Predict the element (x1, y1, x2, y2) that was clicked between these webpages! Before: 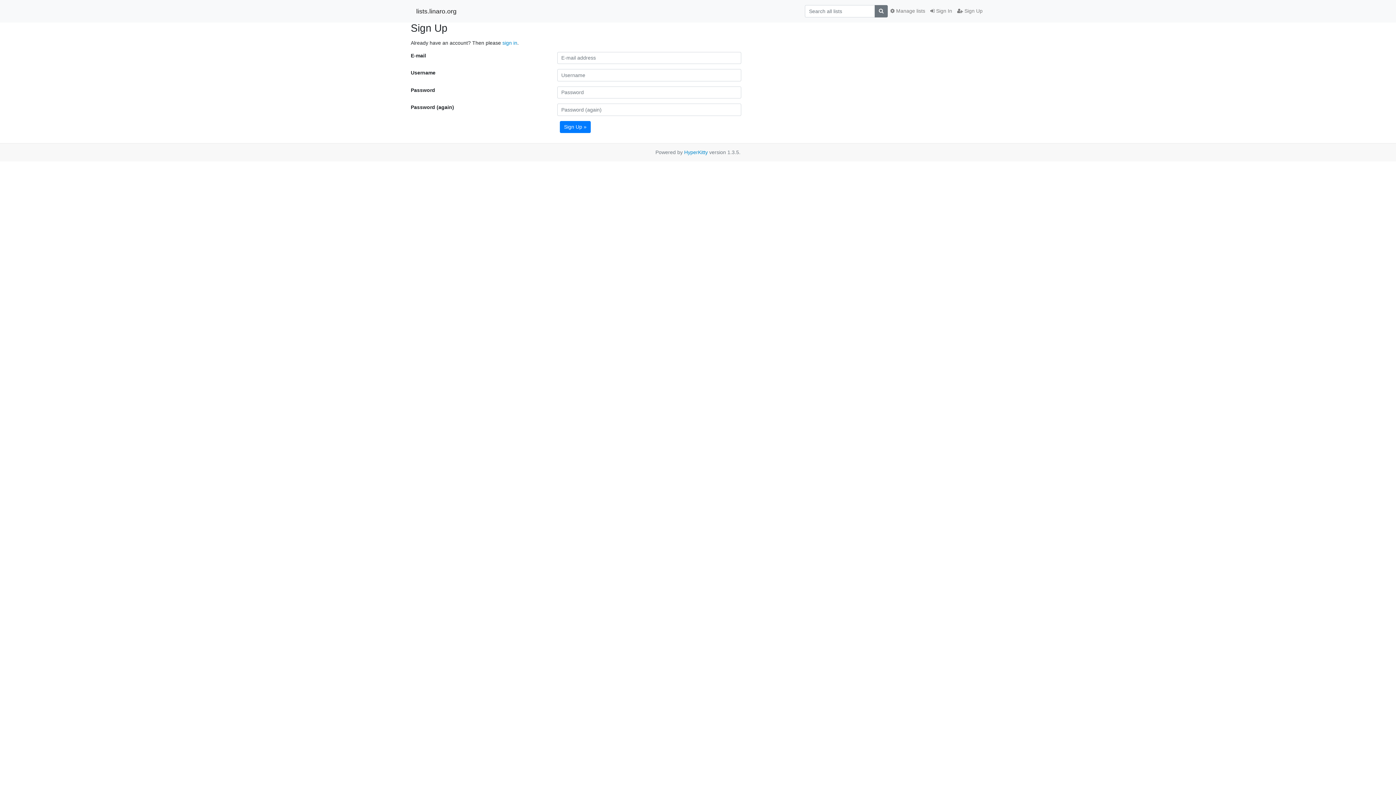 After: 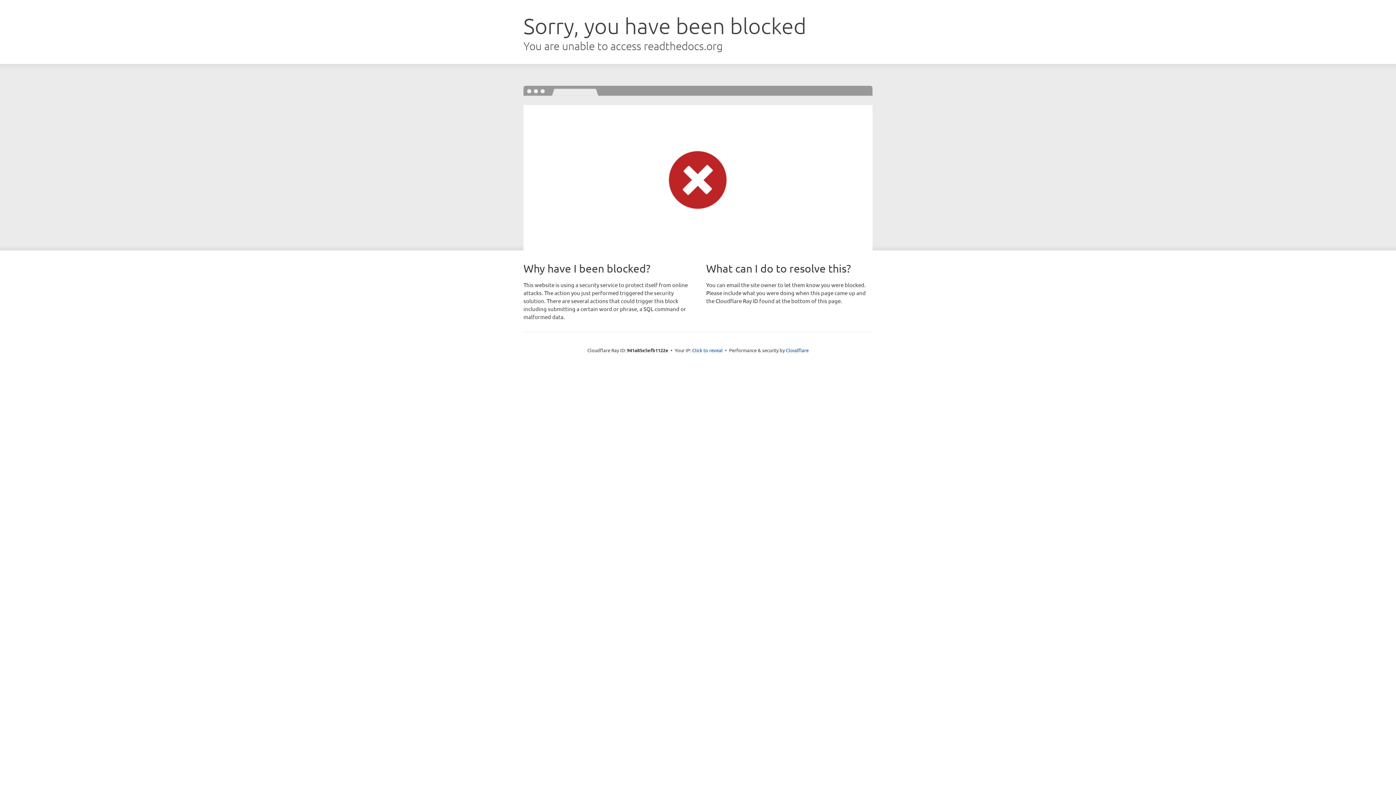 Action: bbox: (684, 149, 708, 155) label: HyperKitty